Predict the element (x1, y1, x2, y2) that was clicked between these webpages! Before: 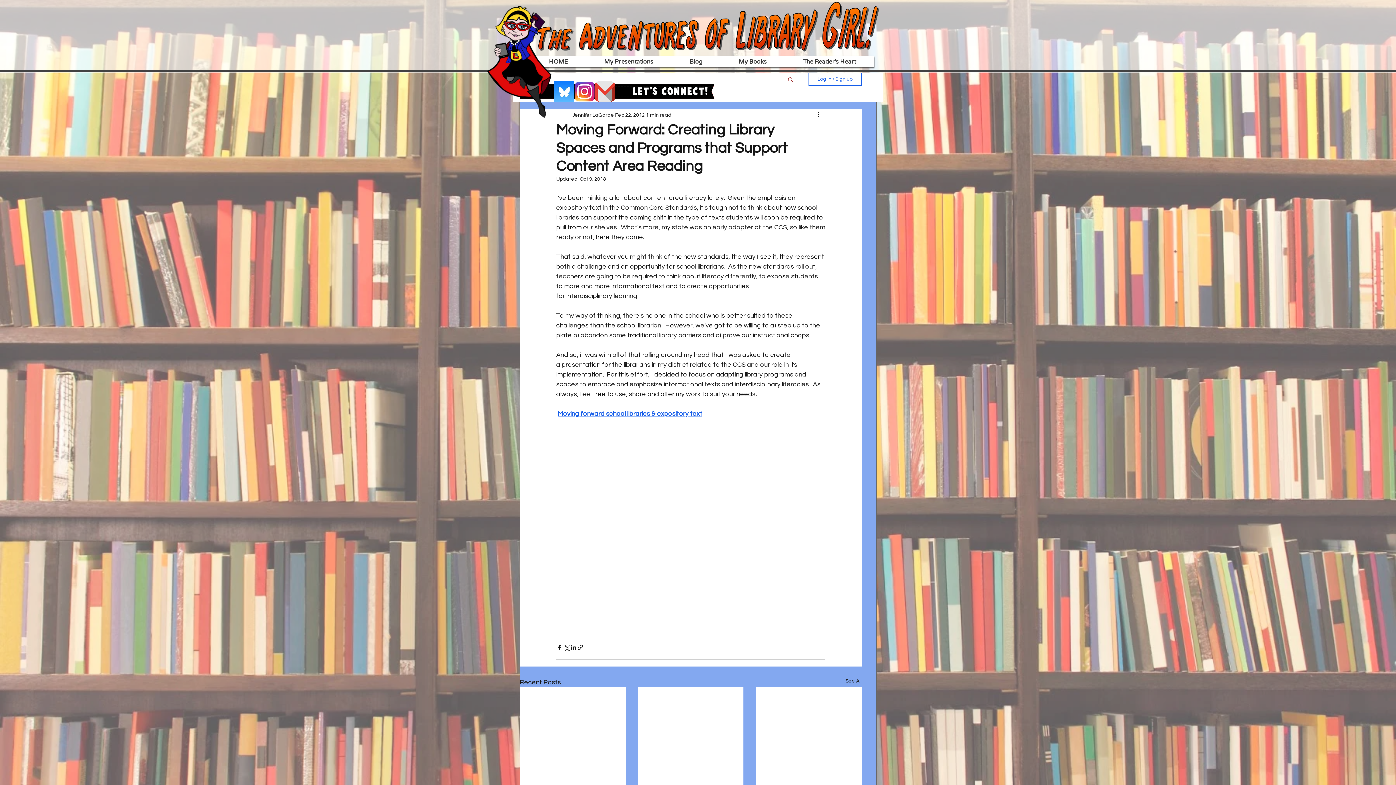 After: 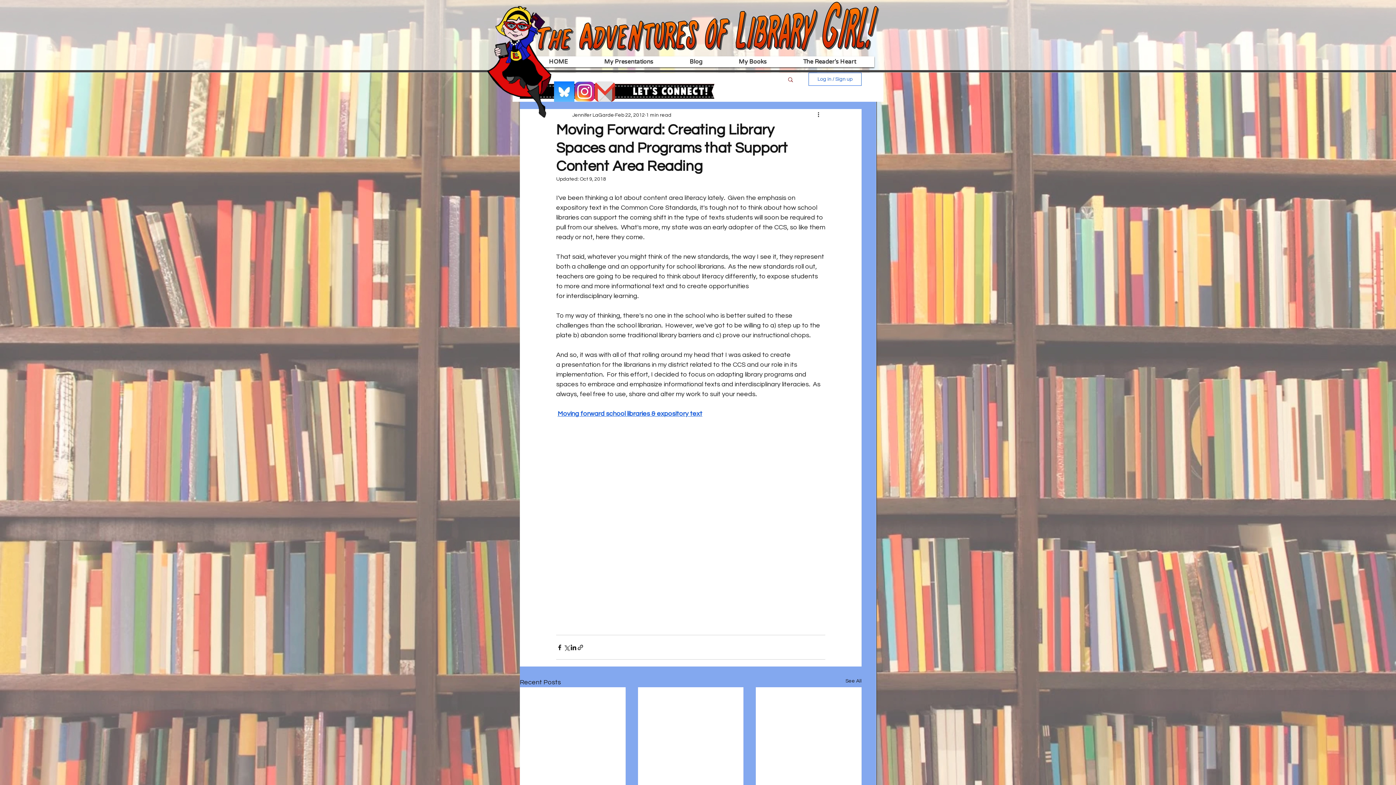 Action: label: Search bbox: (787, 76, 794, 82)